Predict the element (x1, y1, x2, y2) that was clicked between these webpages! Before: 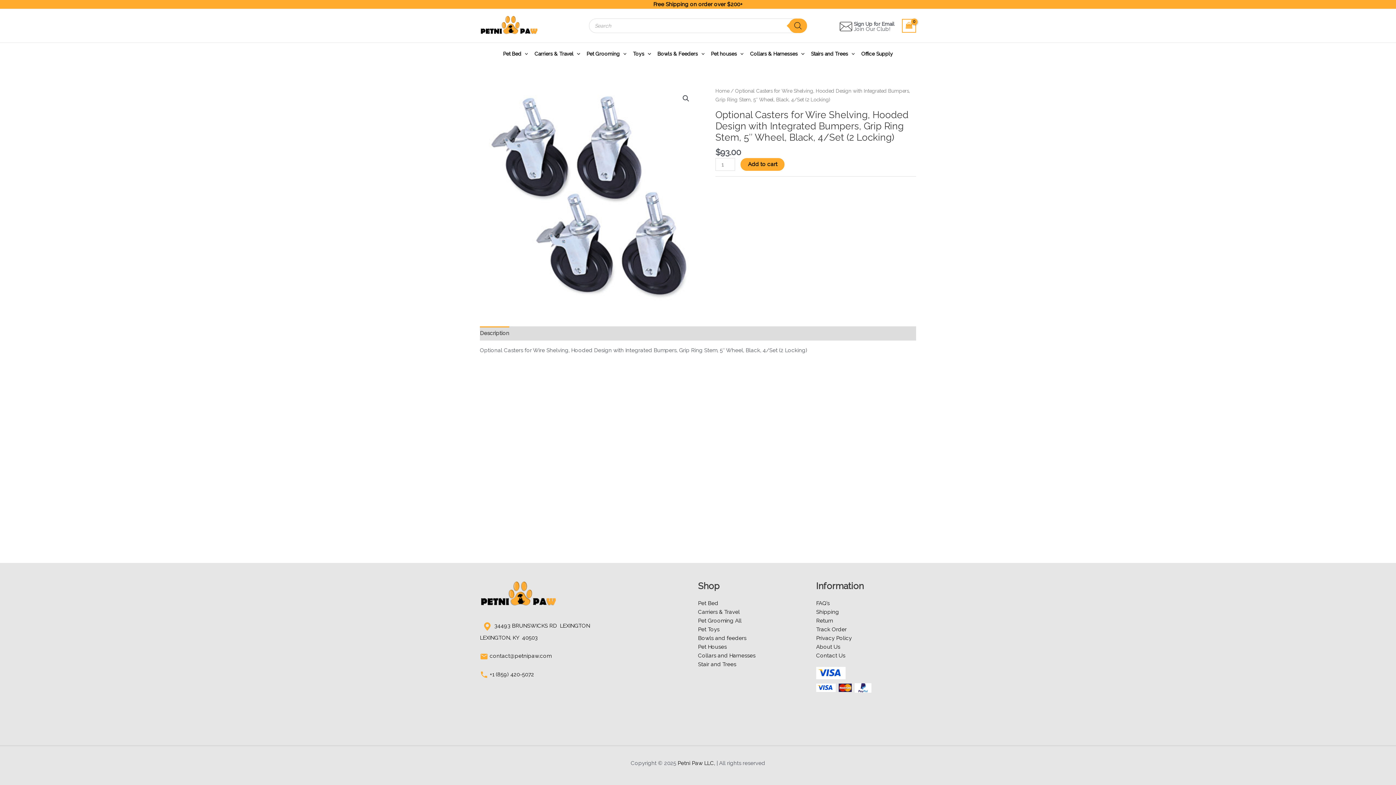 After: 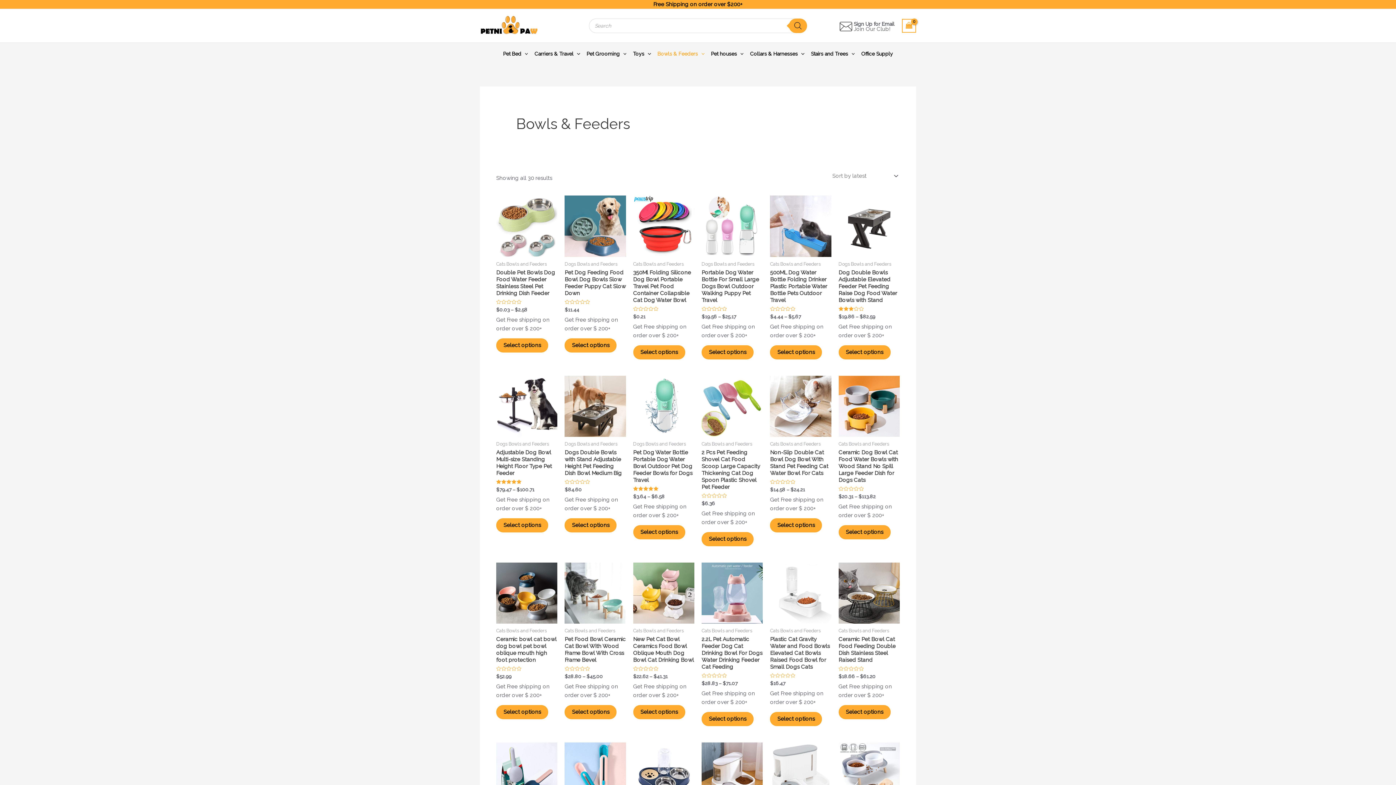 Action: bbox: (654, 42, 707, 64) label: Bowls & Feeders